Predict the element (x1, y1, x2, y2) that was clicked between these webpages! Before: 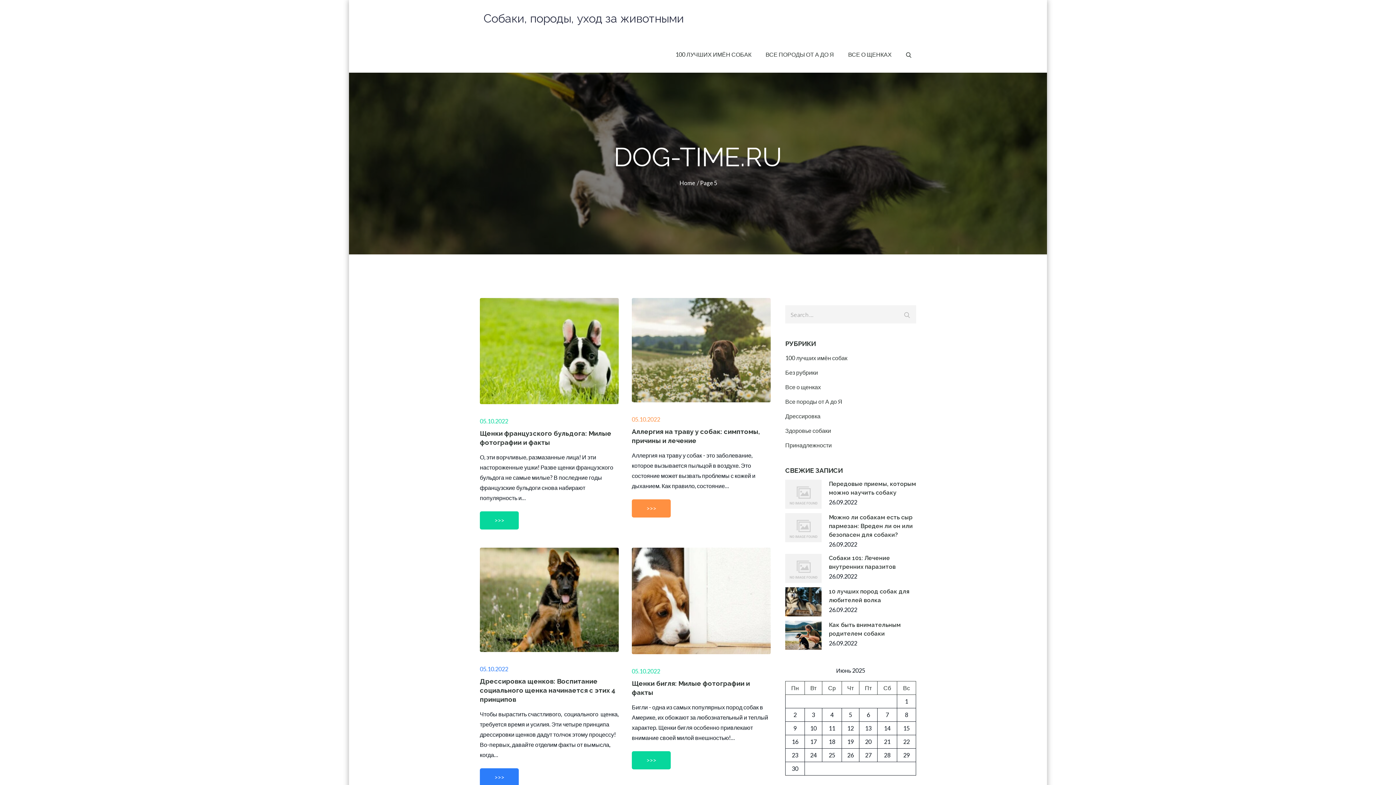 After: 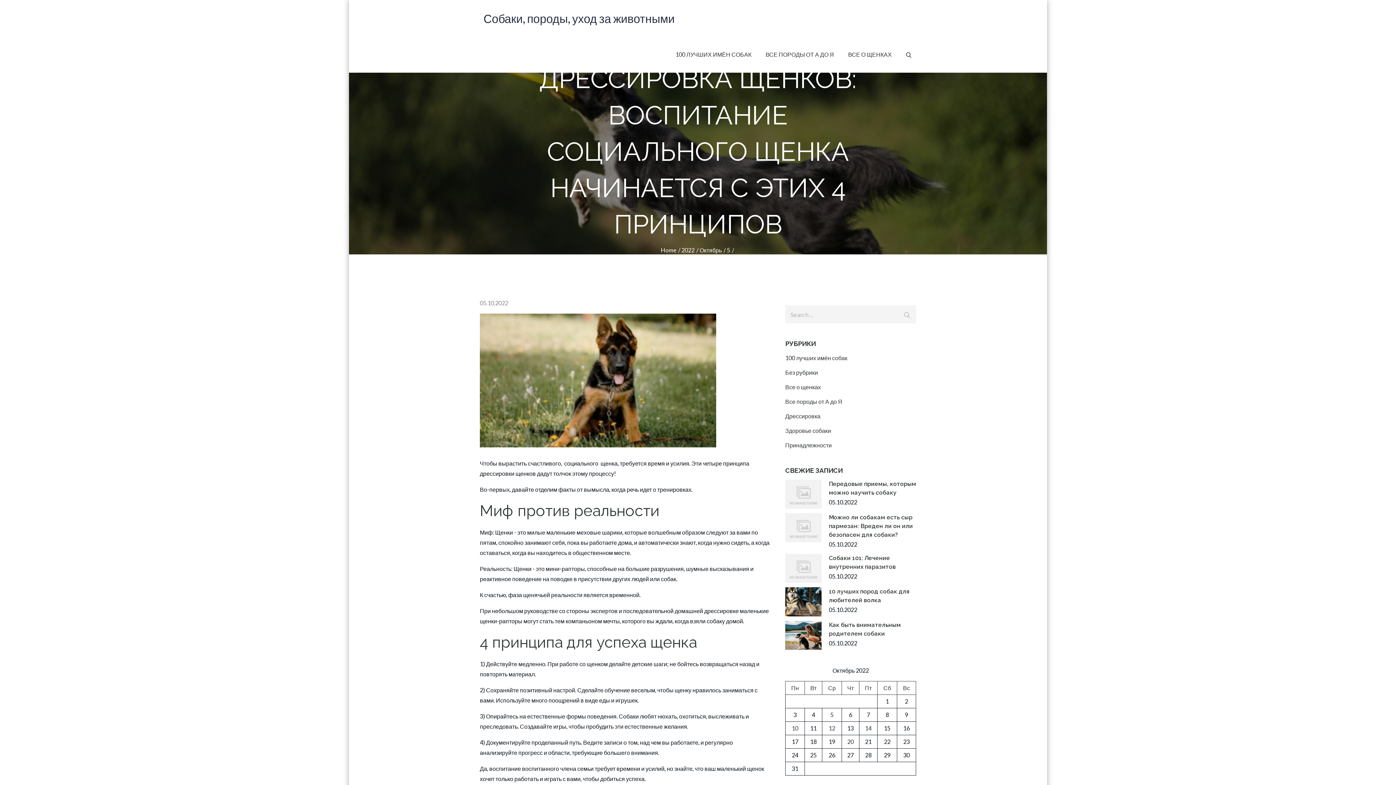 Action: bbox: (480, 677, 615, 703) label: Дрессировка щенков: Воспитание социального щенка начинается с этих 4 принципов